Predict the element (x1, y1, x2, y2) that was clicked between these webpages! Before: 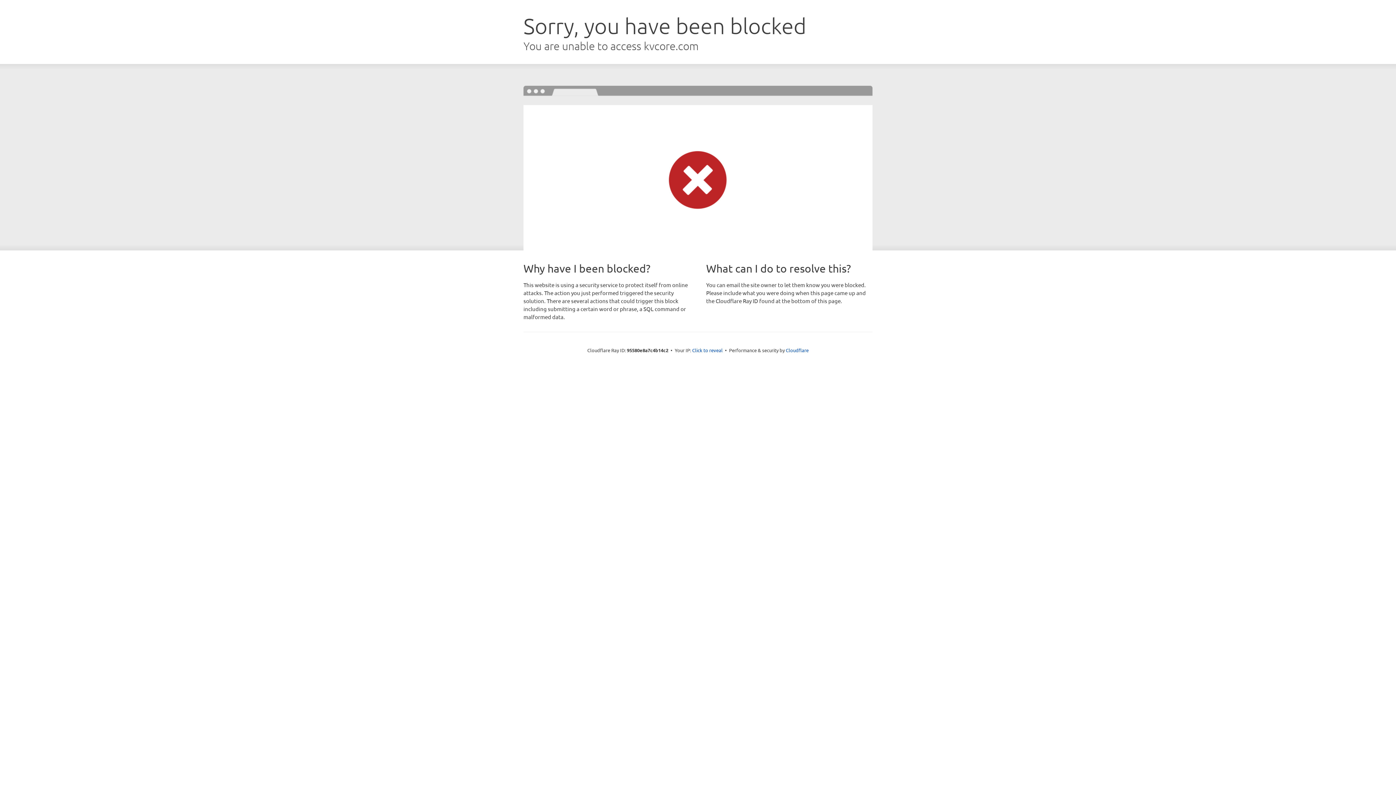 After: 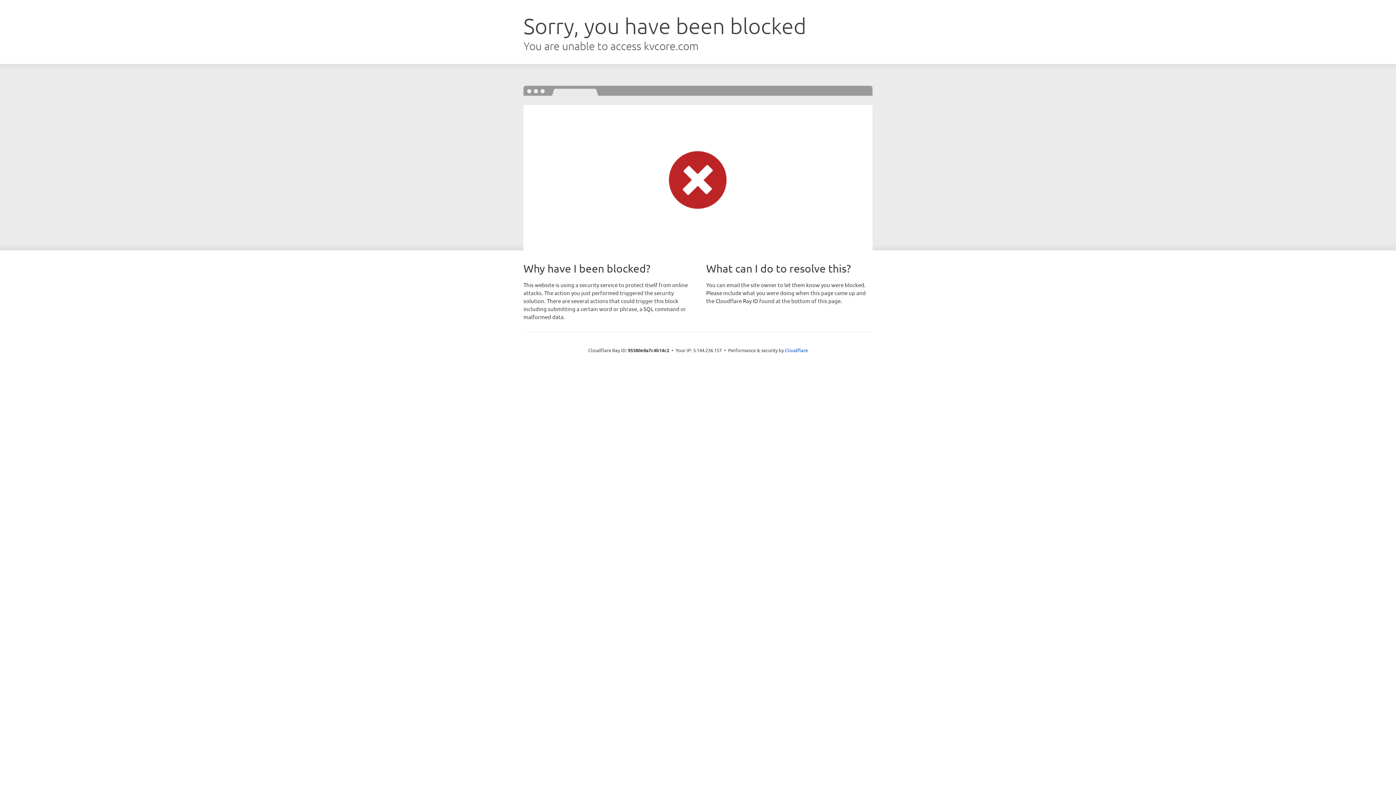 Action: bbox: (692, 346, 722, 353) label: Click to reveal